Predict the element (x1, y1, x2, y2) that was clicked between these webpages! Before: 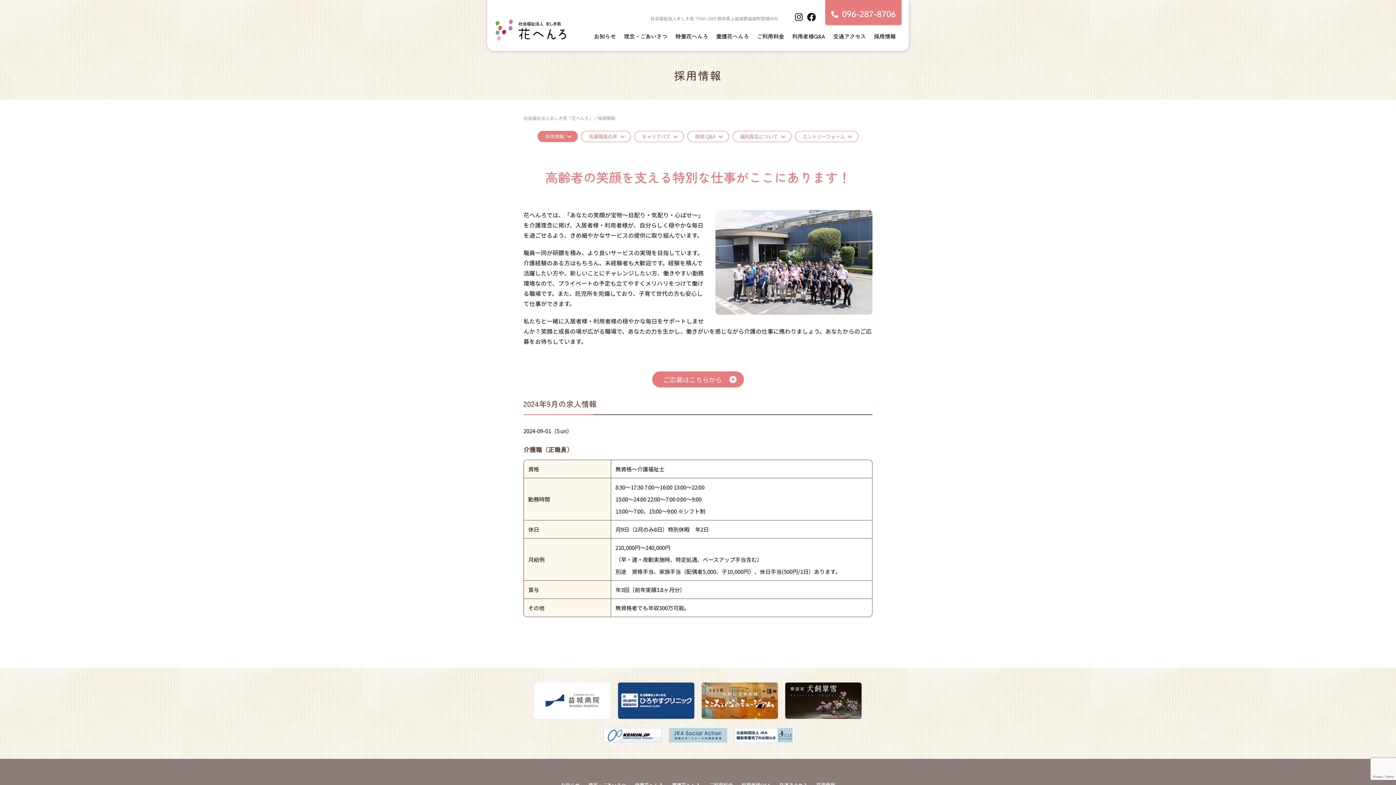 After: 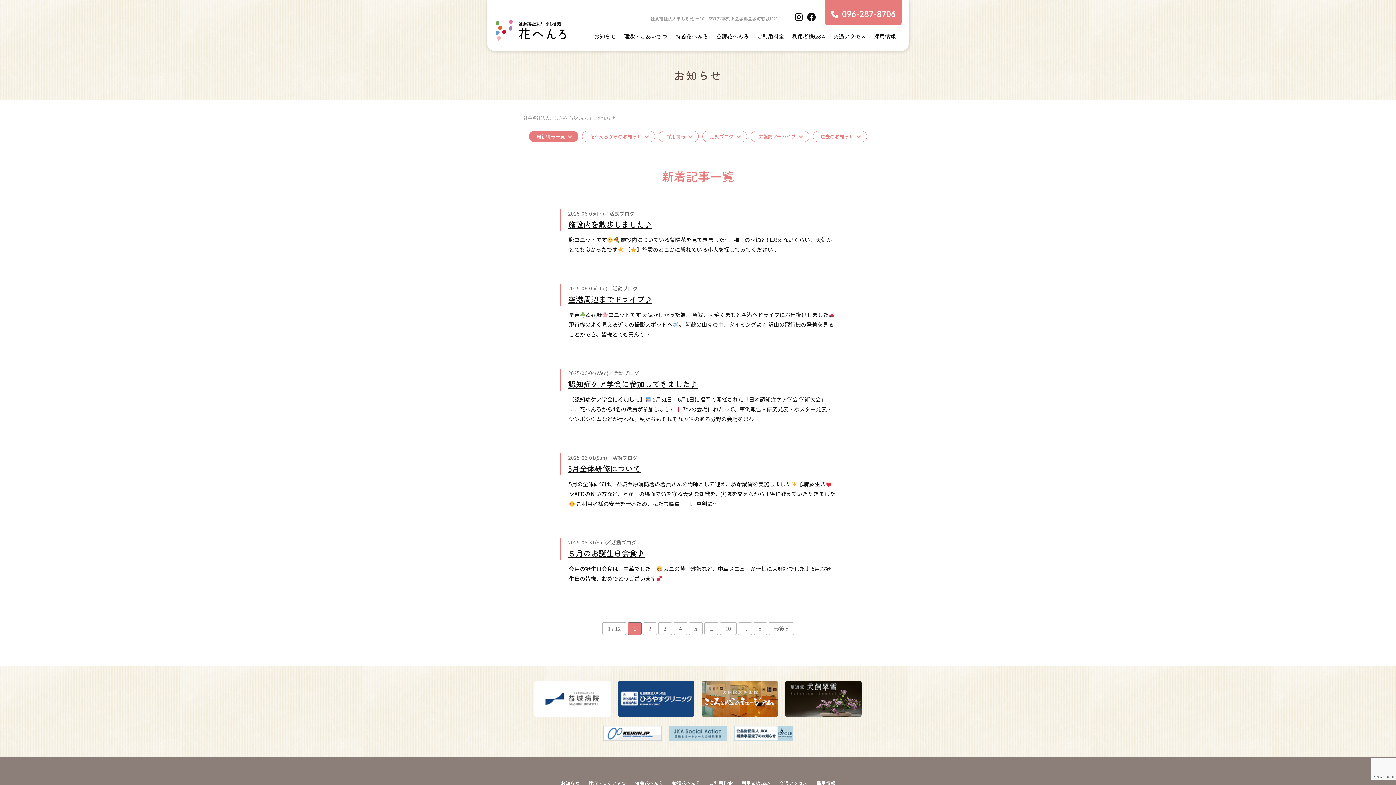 Action: bbox: (592, 29, 618, 43) label: お知らせ